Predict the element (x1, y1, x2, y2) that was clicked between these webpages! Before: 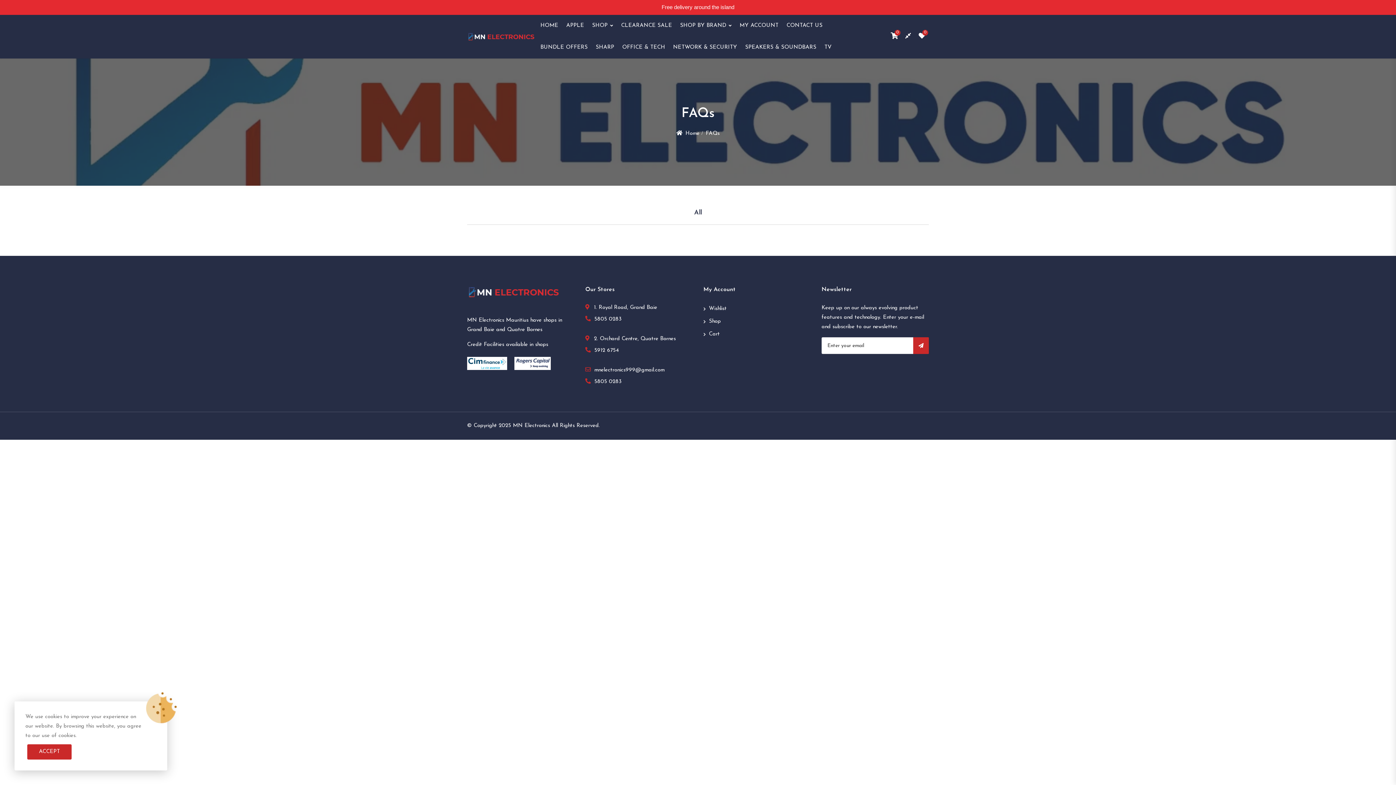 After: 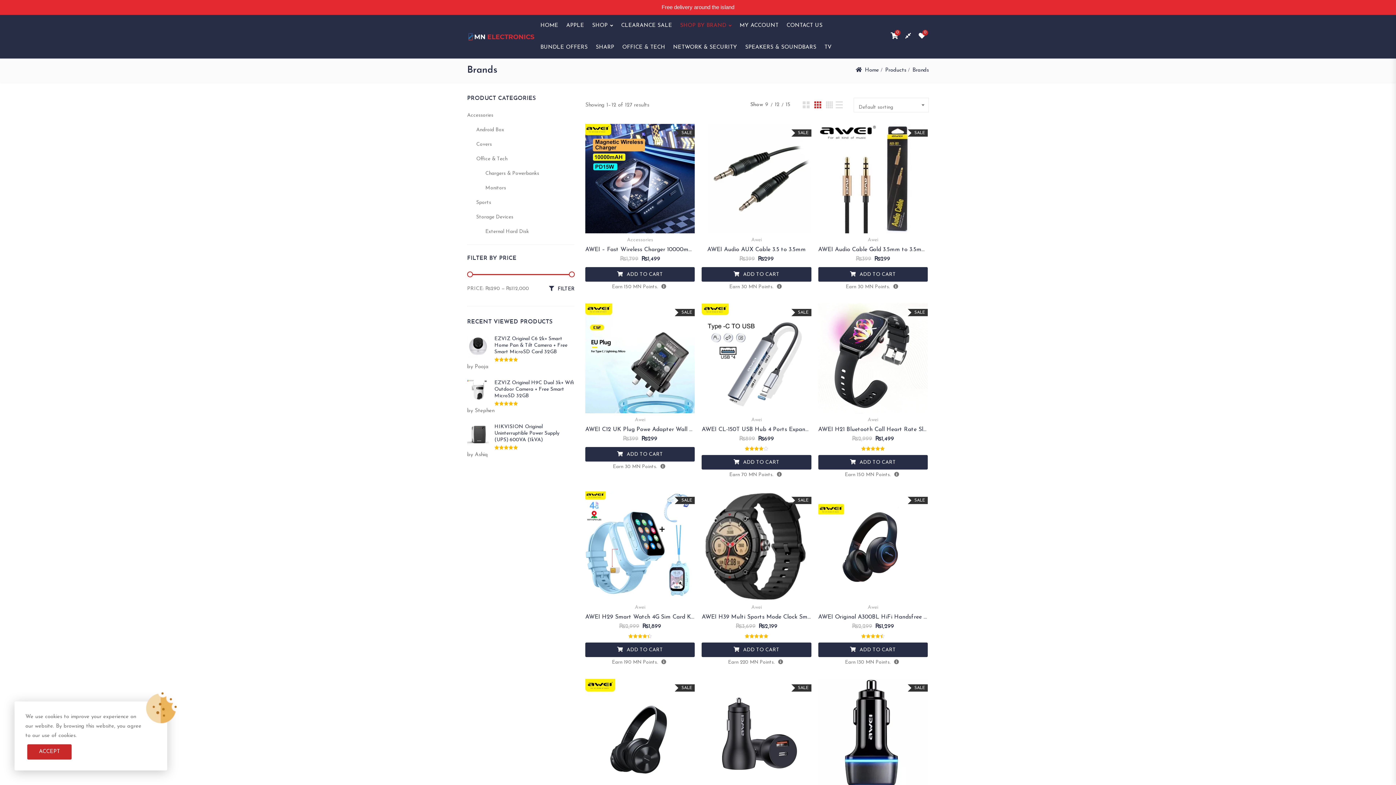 Action: bbox: (680, 14, 731, 36) label: SHOP BY BRAND